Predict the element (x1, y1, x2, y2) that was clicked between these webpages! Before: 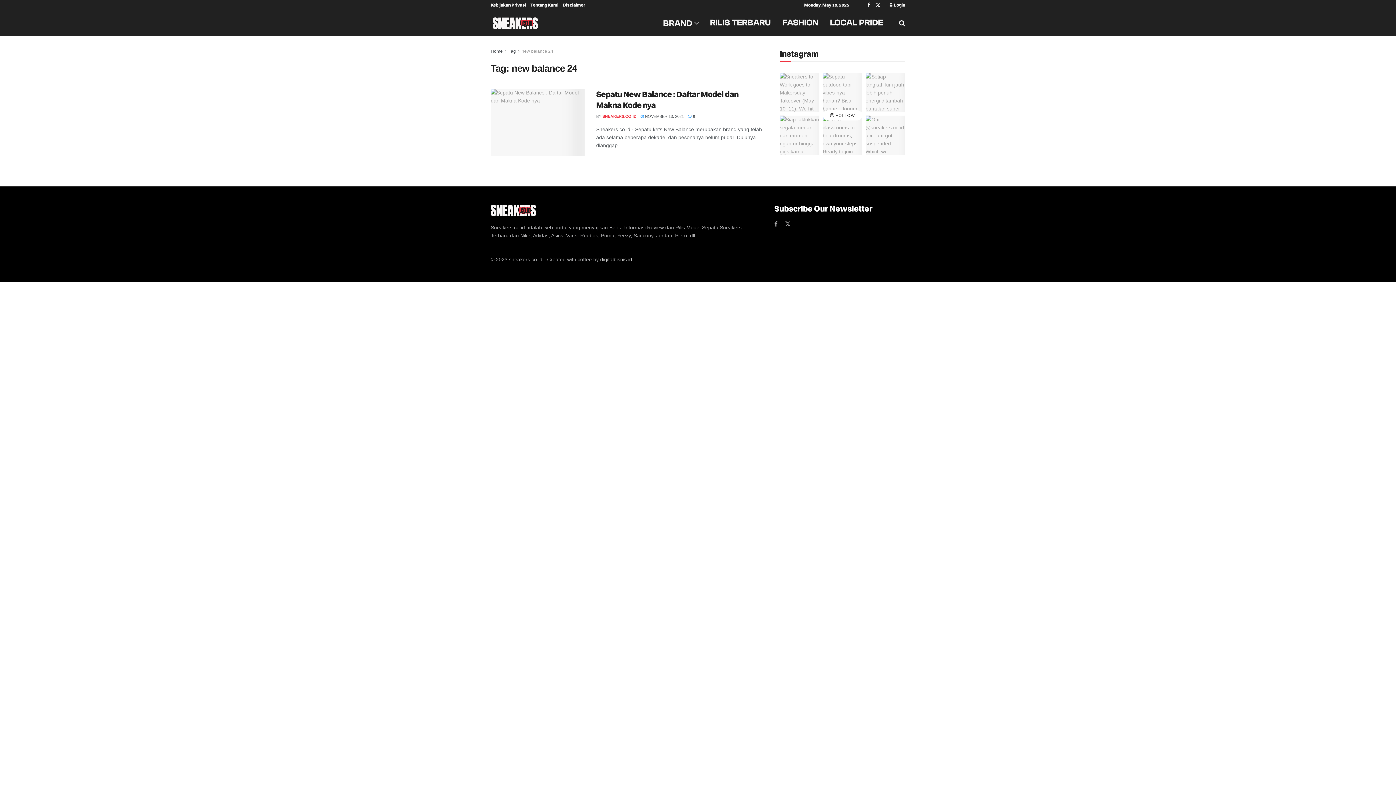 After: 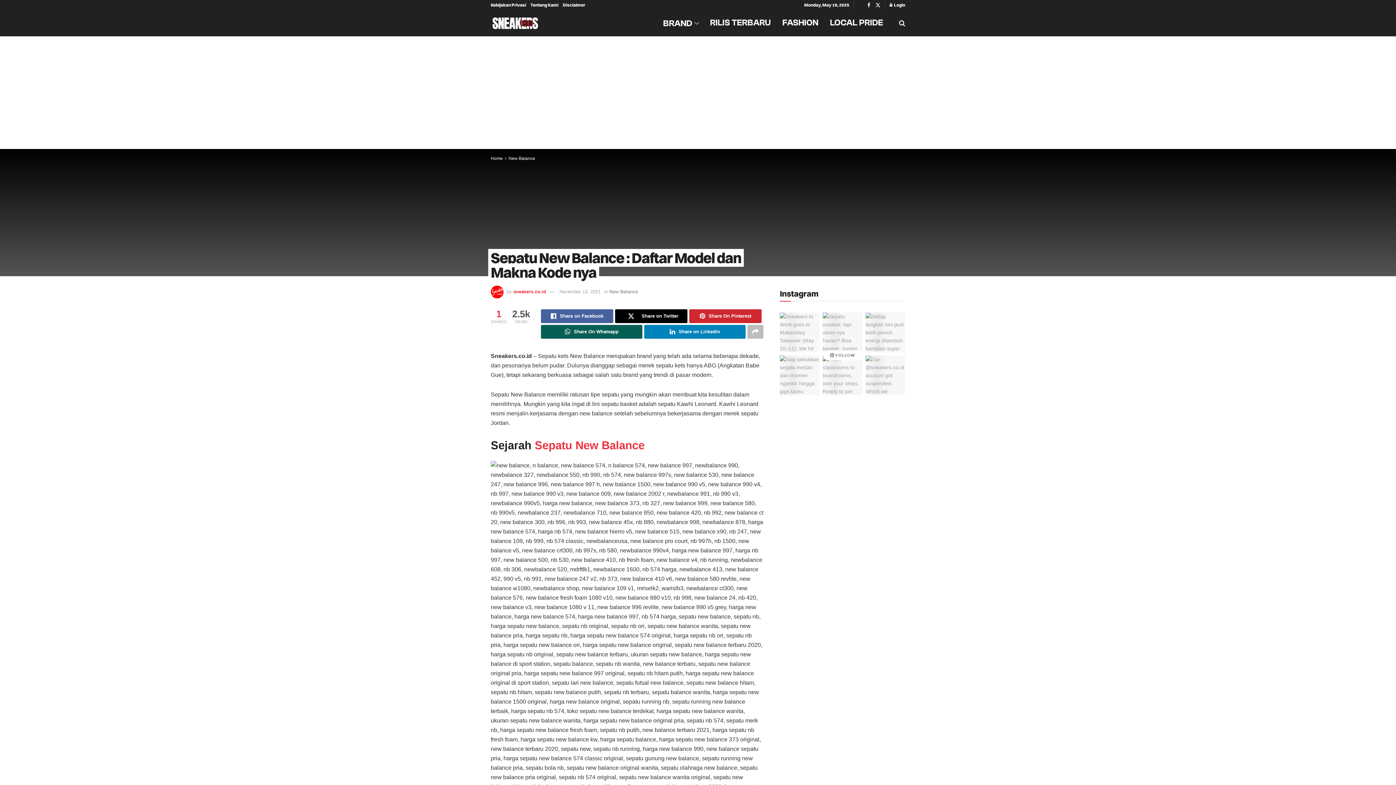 Action: bbox: (640, 114, 684, 118) label:  NOVEMBER 13, 2021